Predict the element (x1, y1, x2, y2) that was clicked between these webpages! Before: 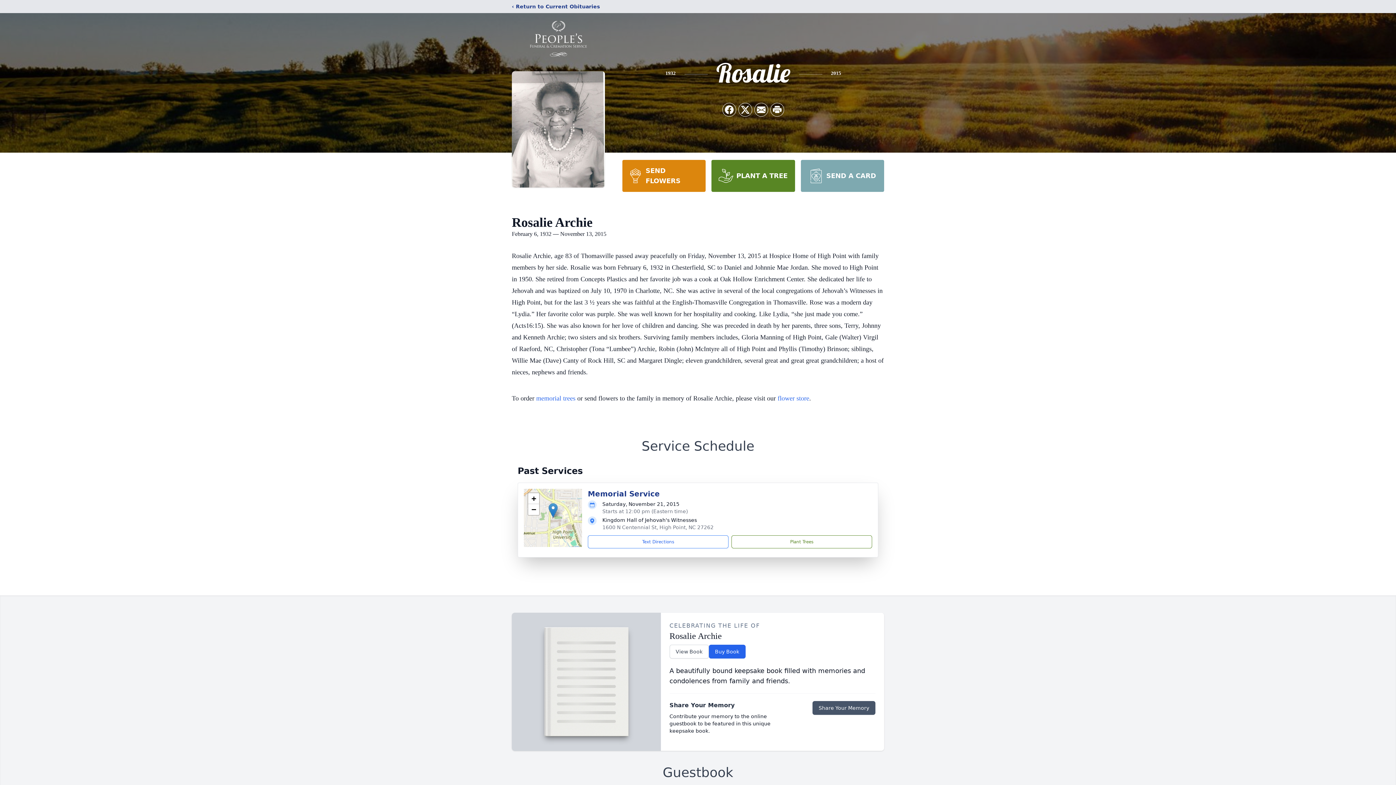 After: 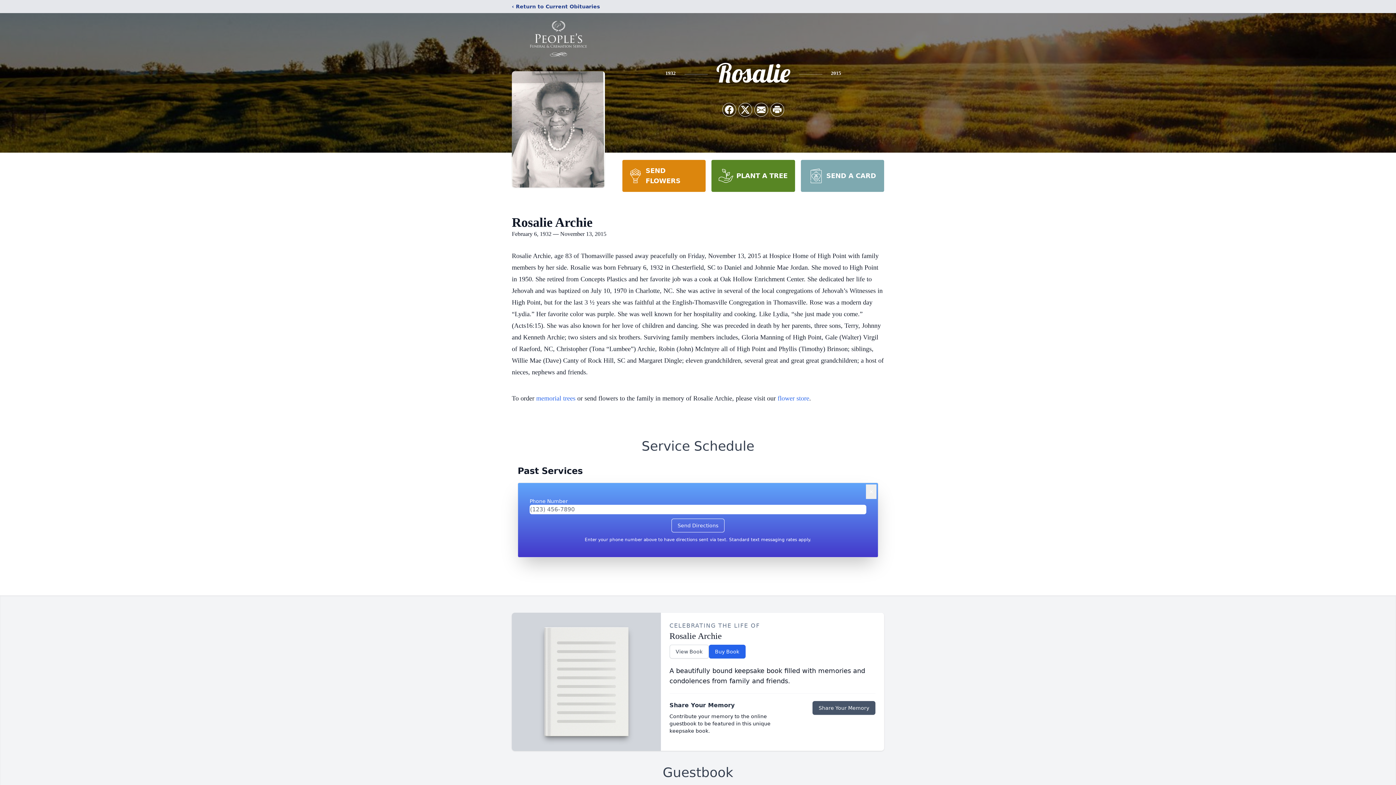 Action: label: Text Directions bbox: (588, 535, 728, 548)